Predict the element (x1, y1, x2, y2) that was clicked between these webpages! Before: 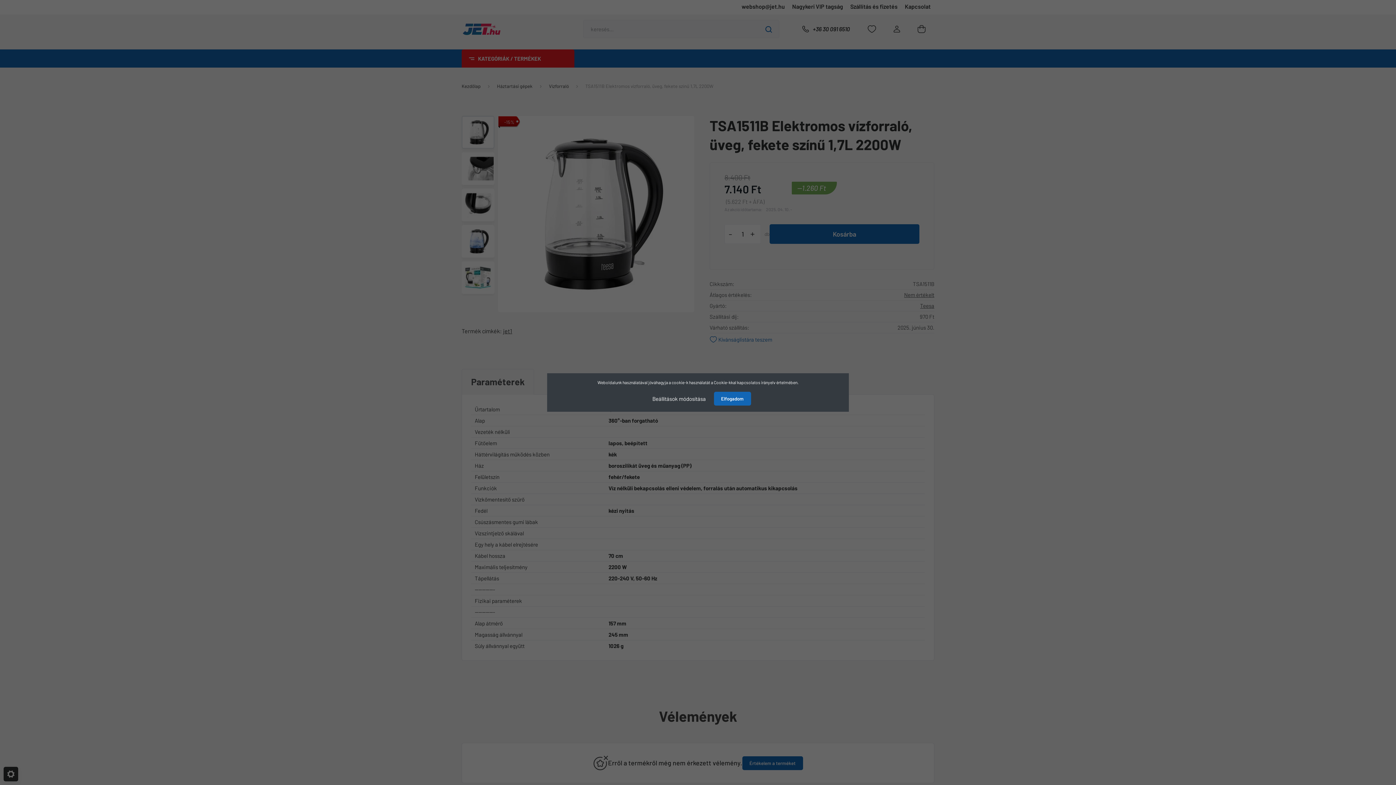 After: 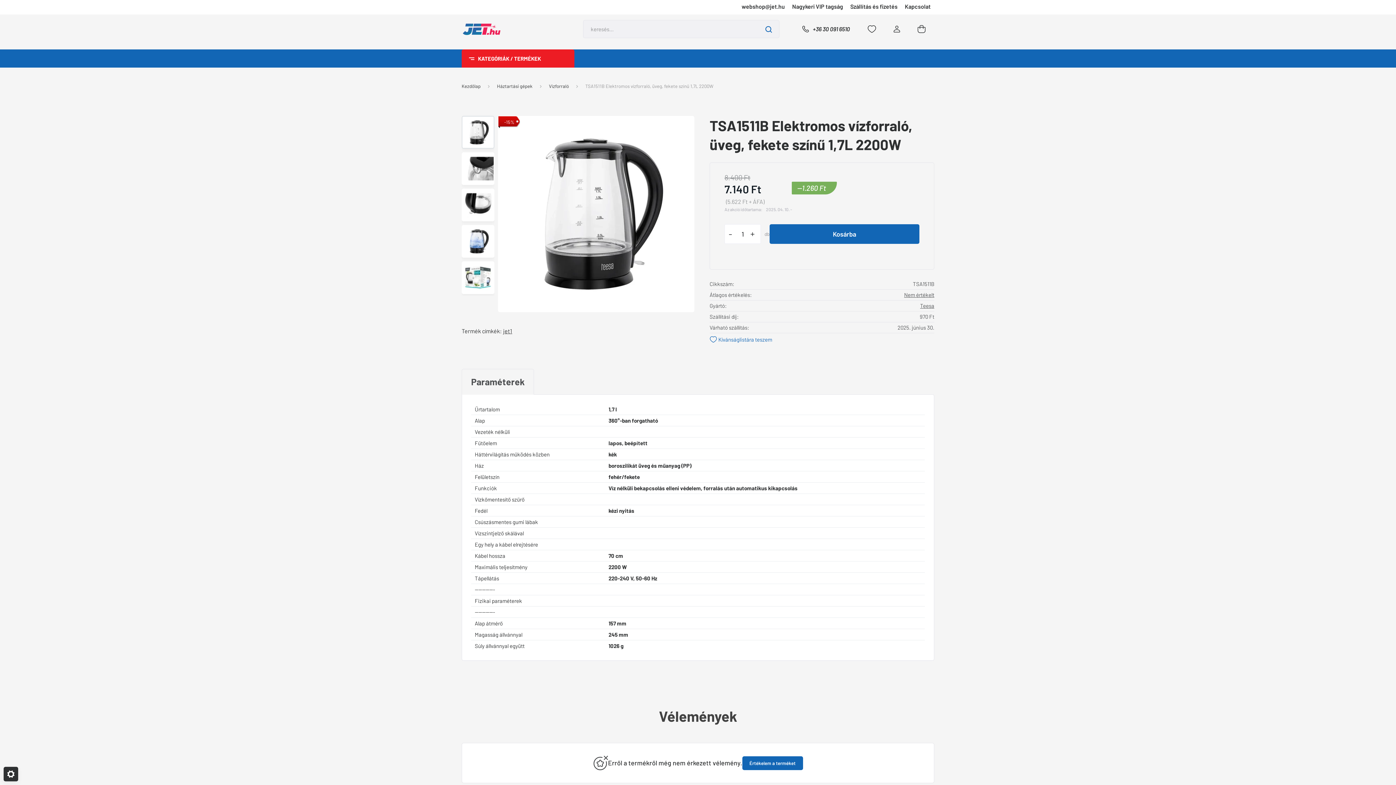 Action: bbox: (714, 392, 751, 405) label: Elfogadom